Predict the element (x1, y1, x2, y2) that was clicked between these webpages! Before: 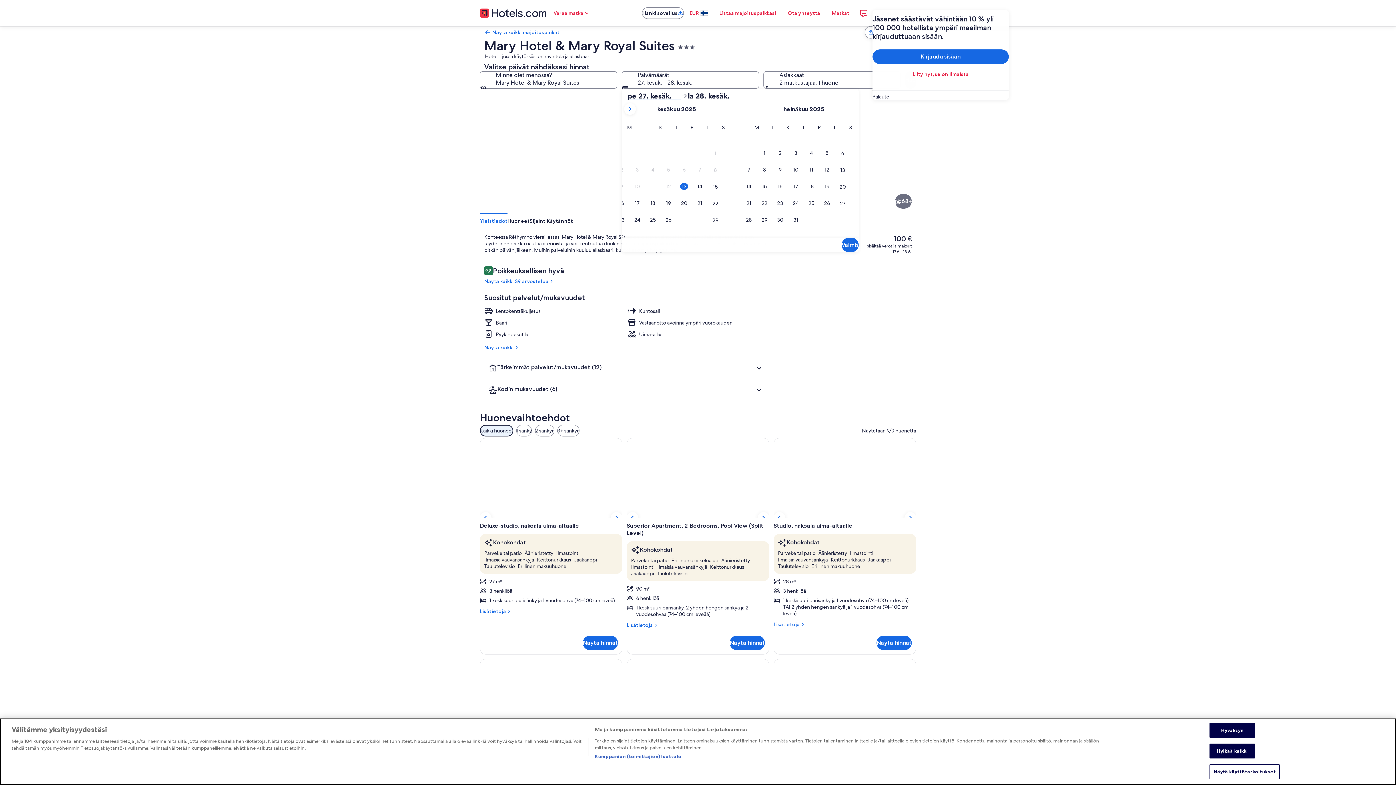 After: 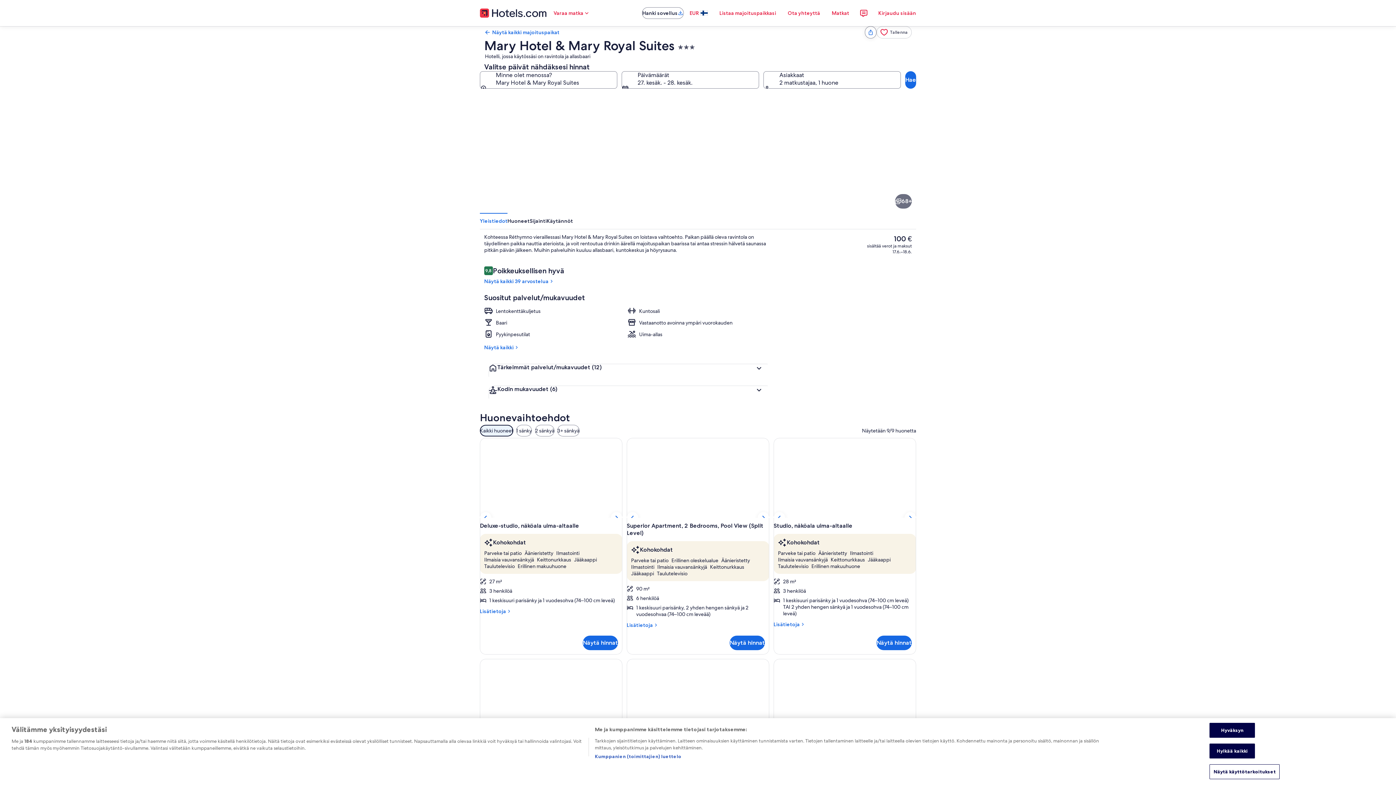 Action: label: Valmis bbox: (841, 237, 858, 252)